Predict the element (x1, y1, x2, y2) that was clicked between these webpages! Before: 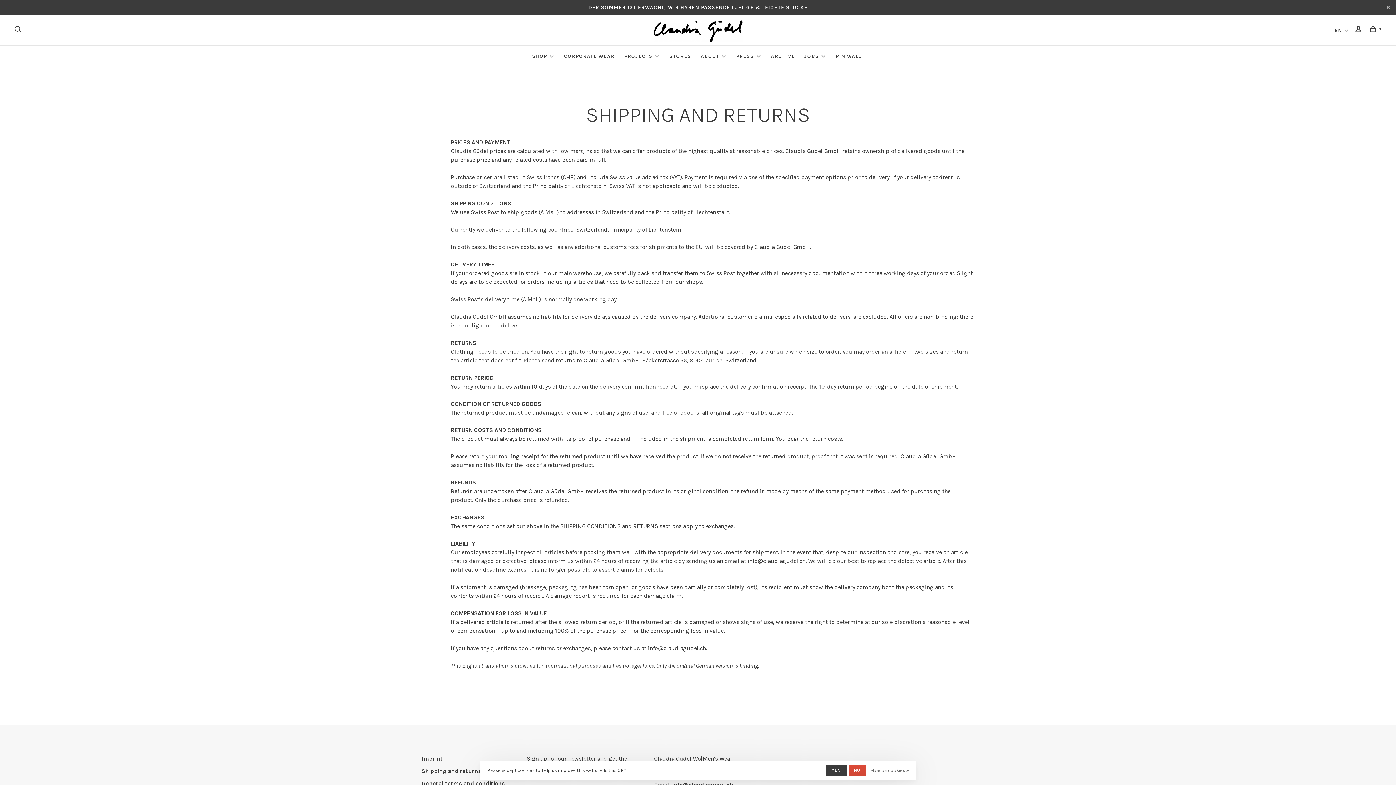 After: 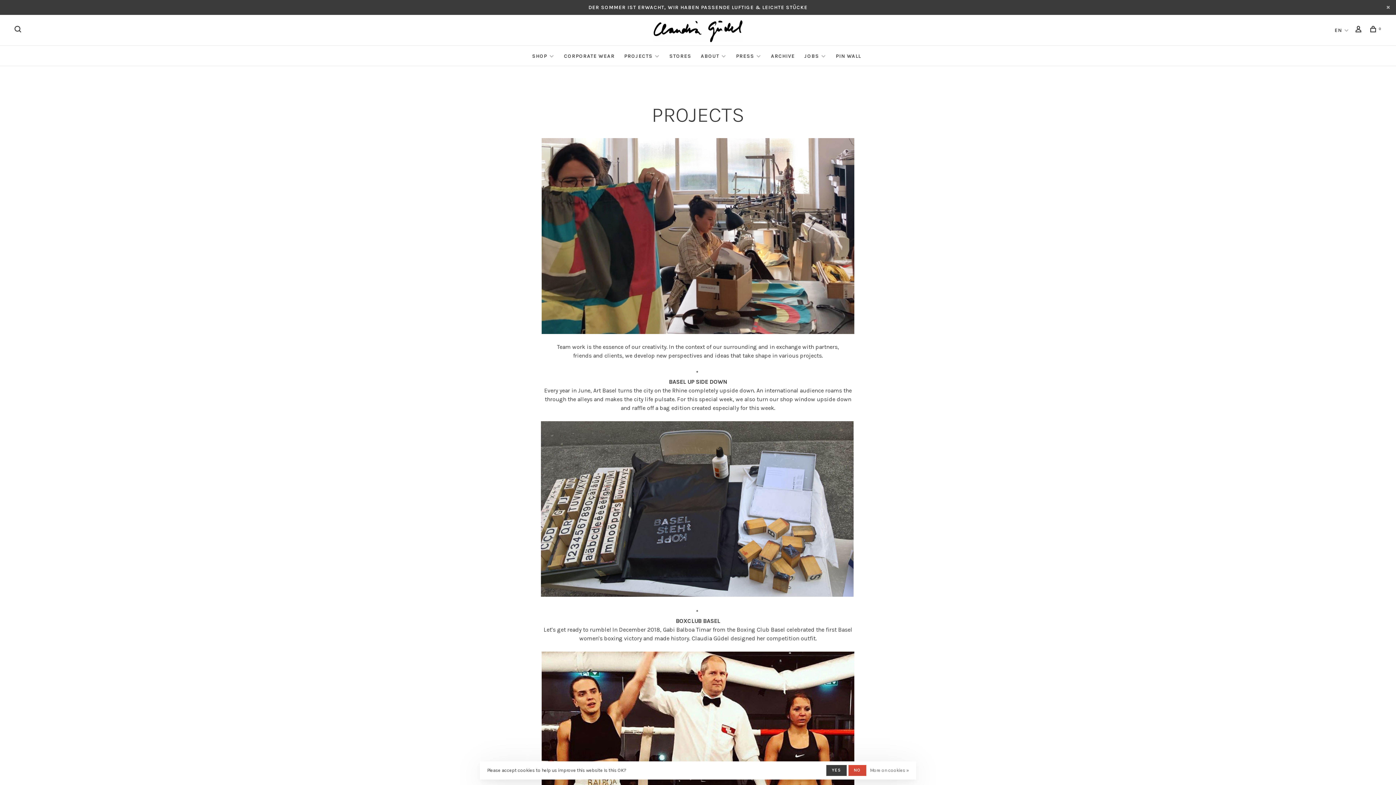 Action: bbox: (624, 53, 652, 59) label: PROJECTS